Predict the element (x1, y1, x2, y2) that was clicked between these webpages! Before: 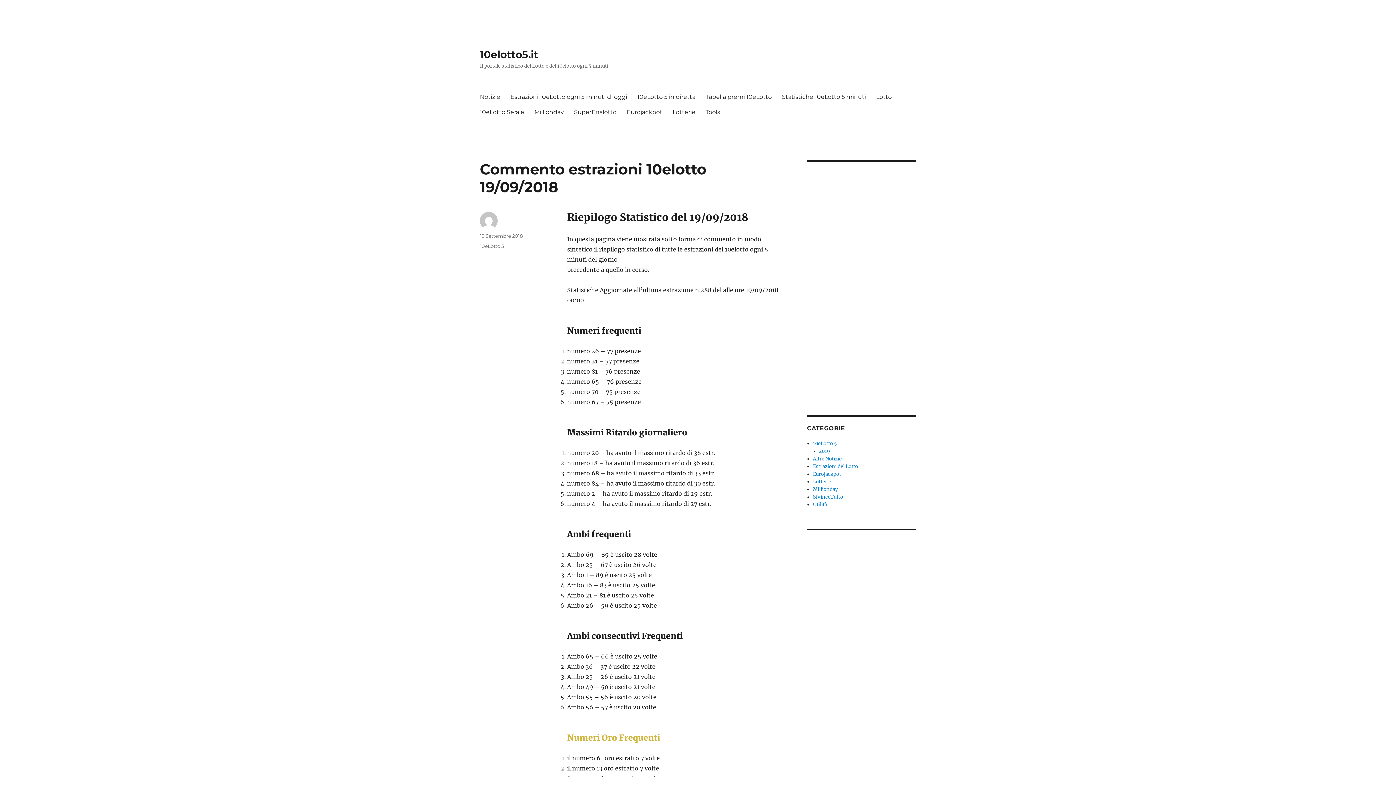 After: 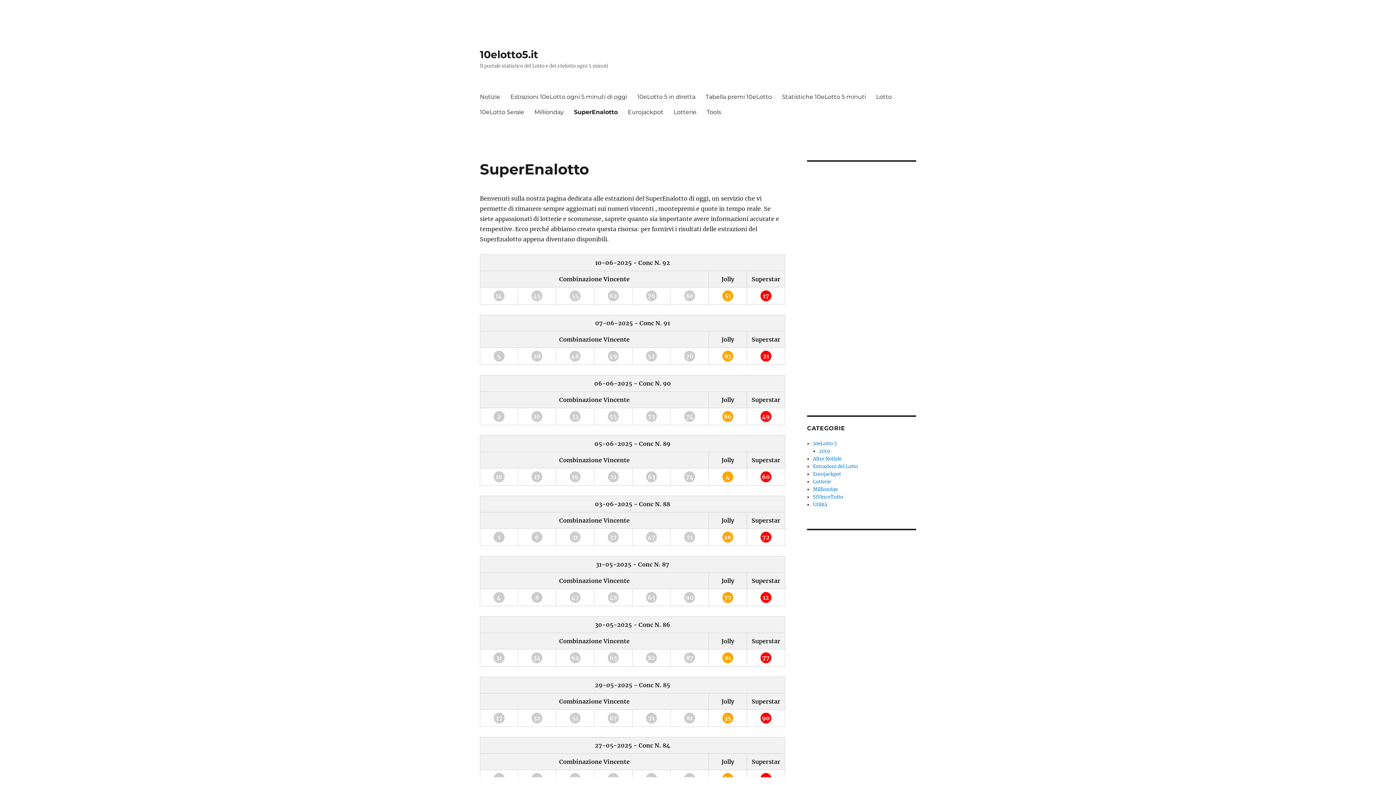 Action: label: SuperEnalotto bbox: (569, 104, 621, 119)